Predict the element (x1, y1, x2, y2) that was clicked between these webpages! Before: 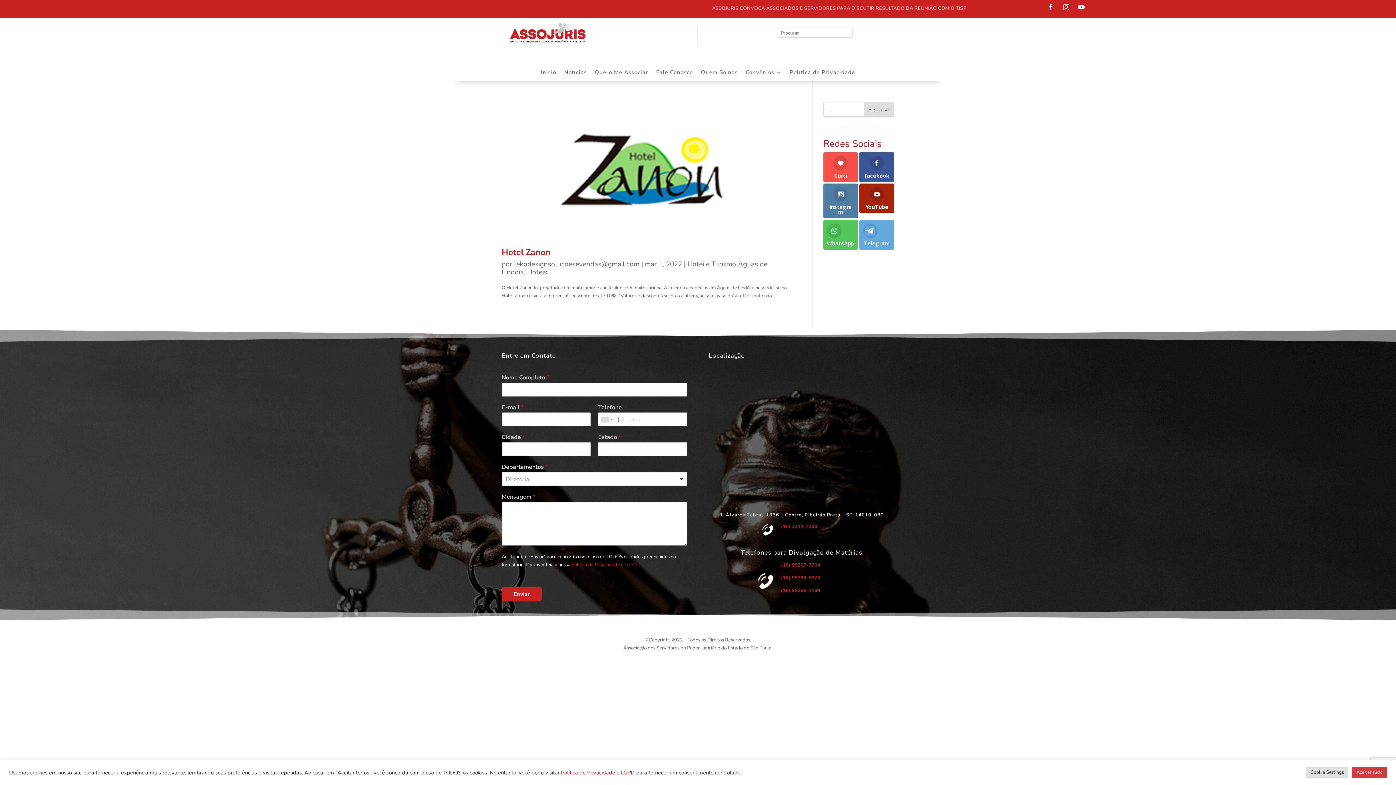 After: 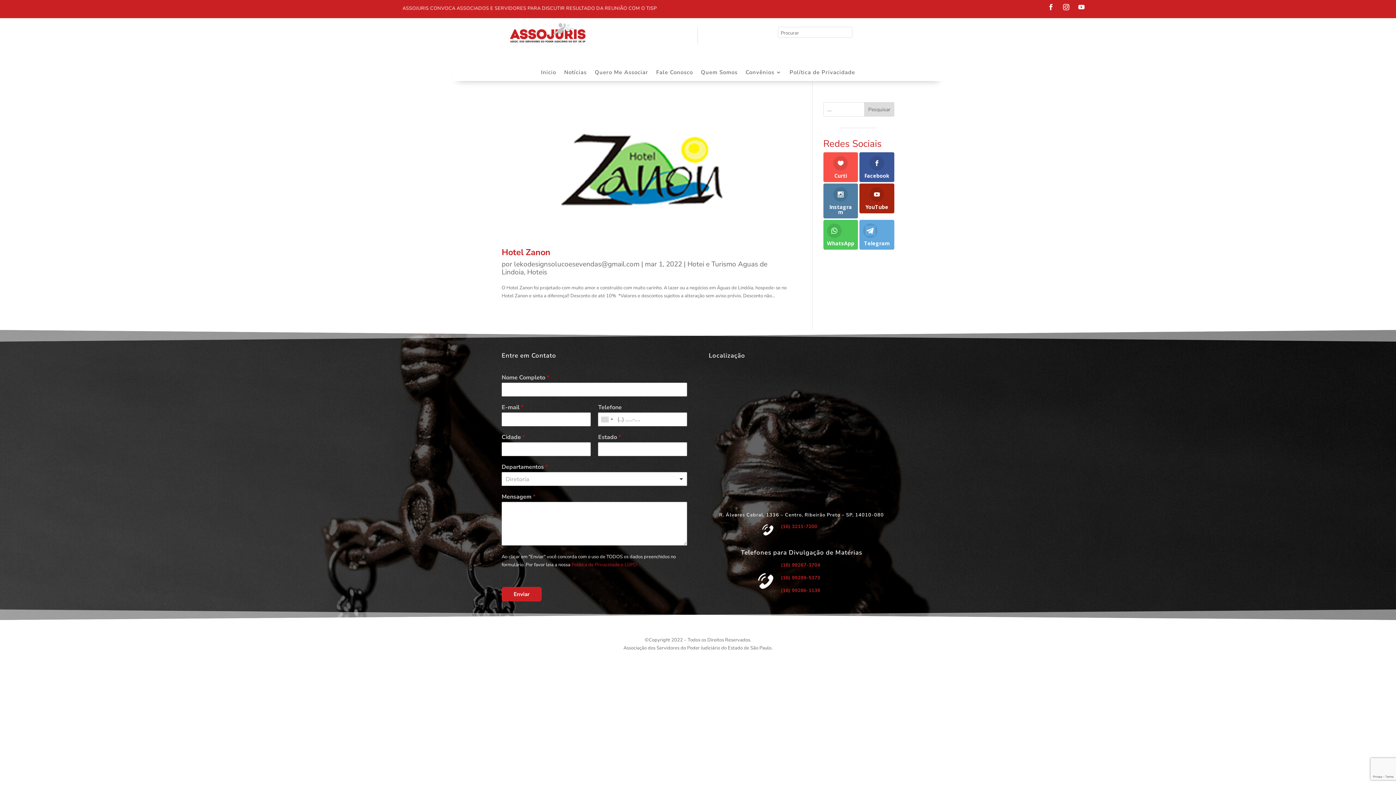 Action: bbox: (1352, 767, 1387, 778) label: Aceitar tudo